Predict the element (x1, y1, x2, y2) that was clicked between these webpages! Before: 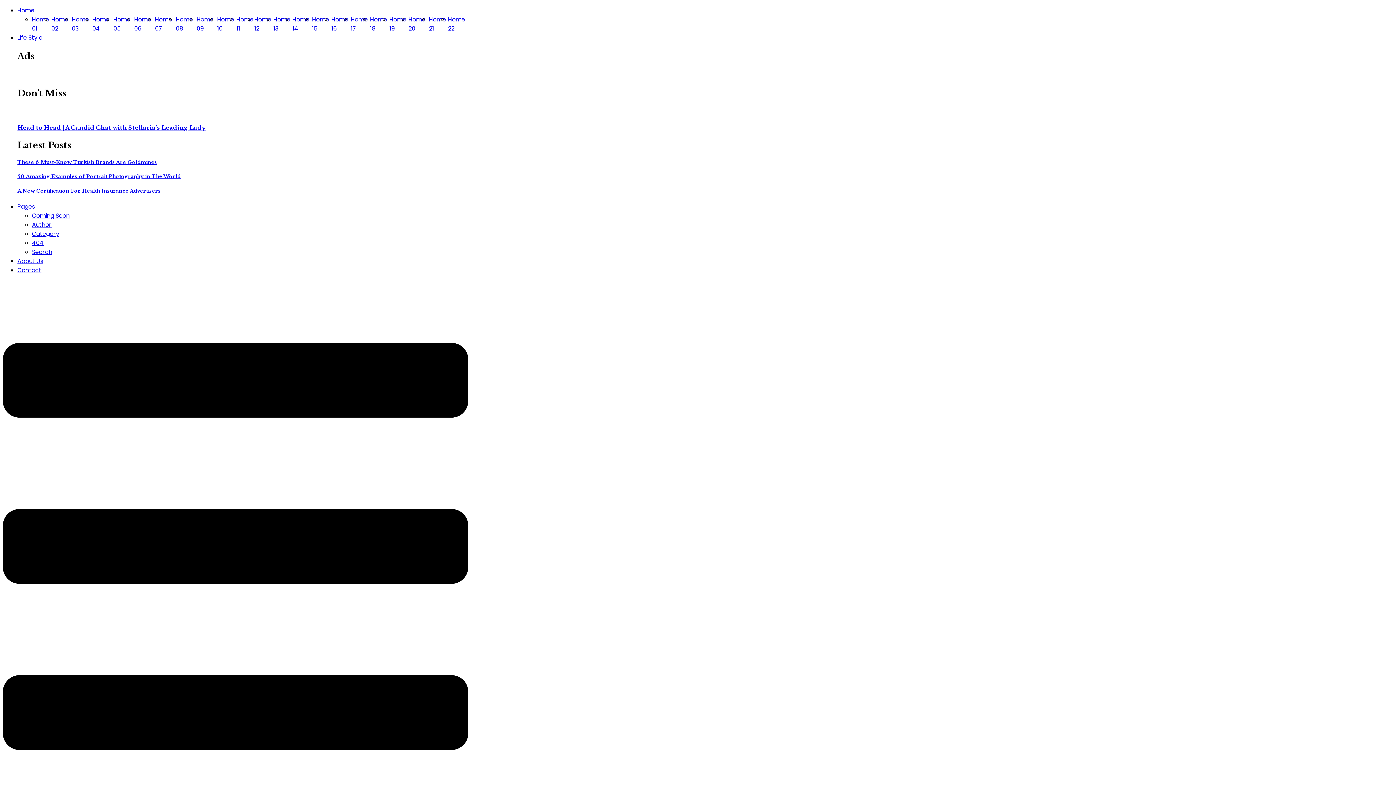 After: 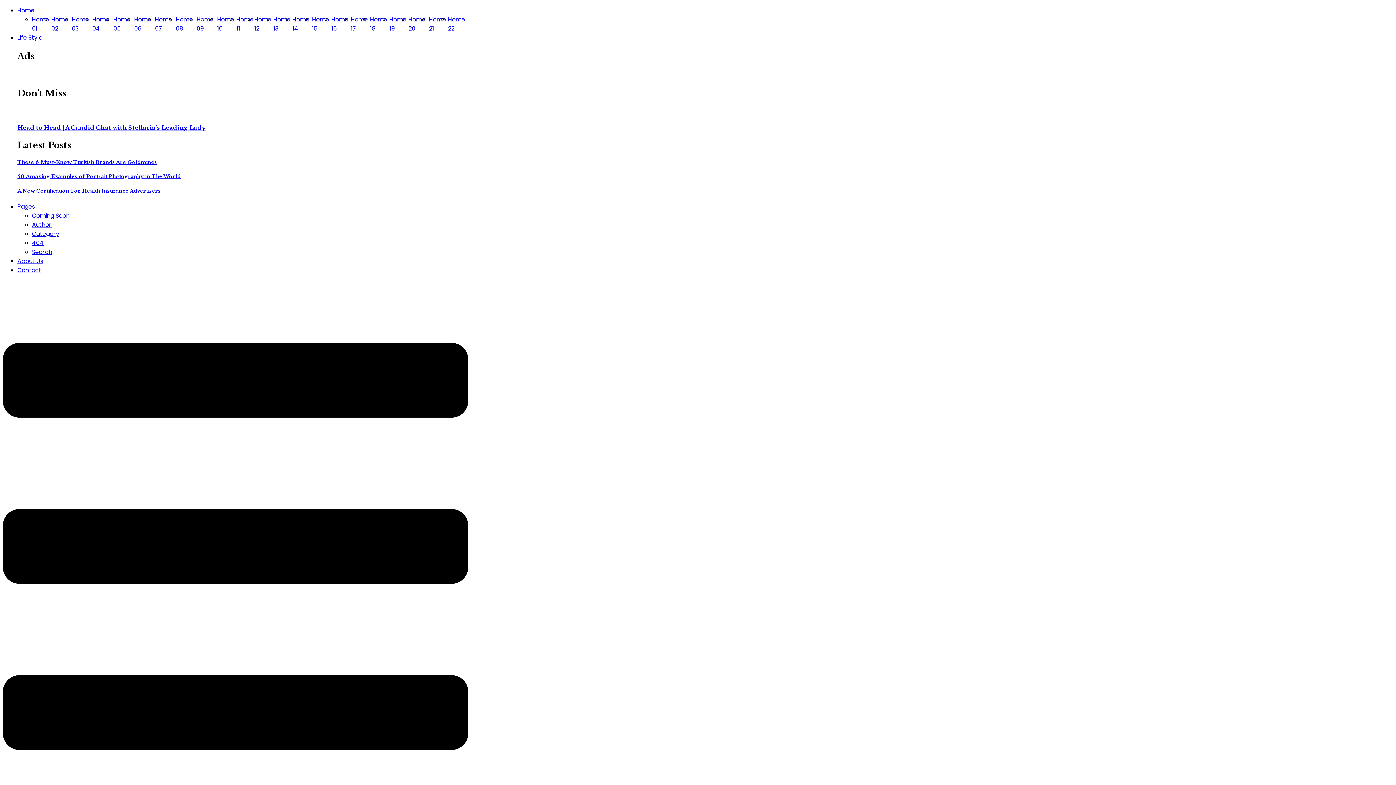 Action: label: Pages bbox: (17, 202, 34, 210)